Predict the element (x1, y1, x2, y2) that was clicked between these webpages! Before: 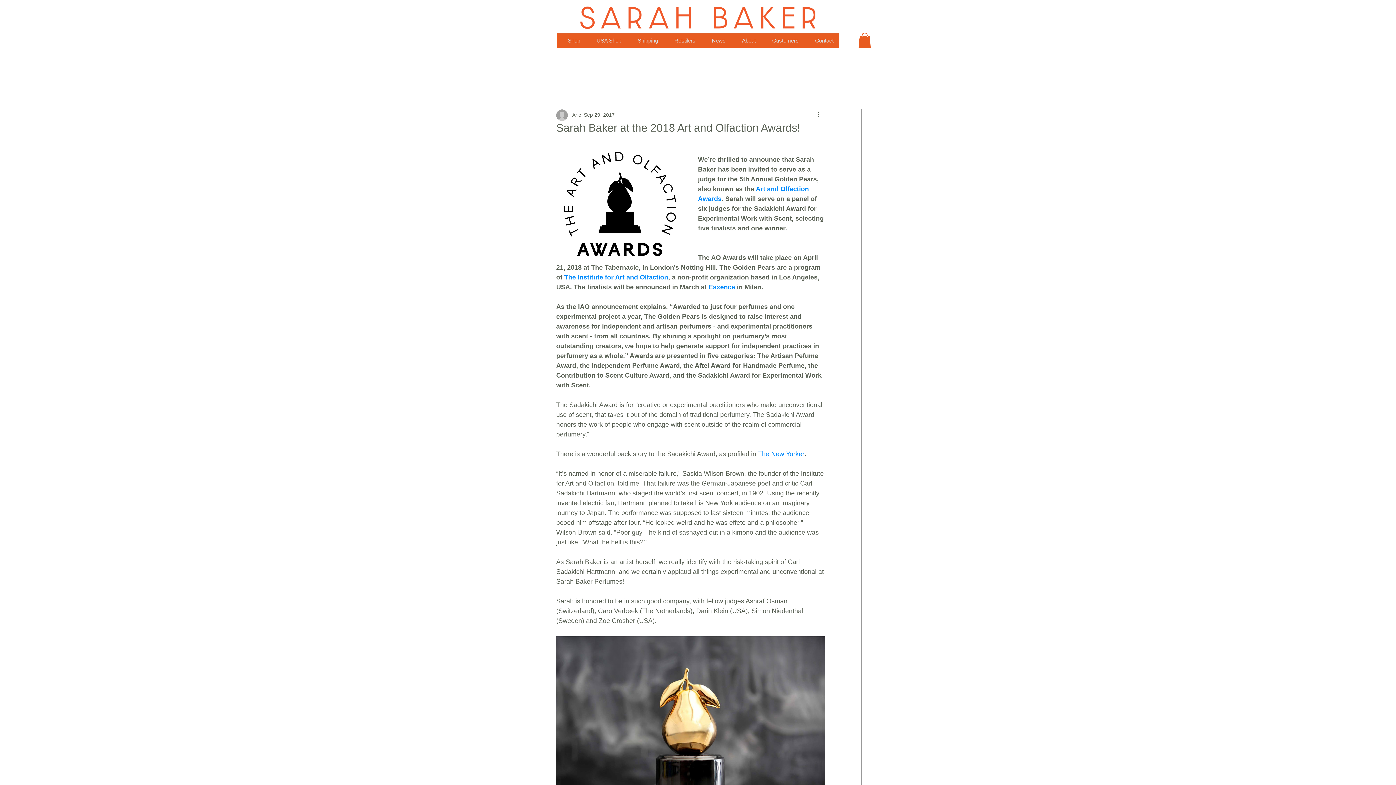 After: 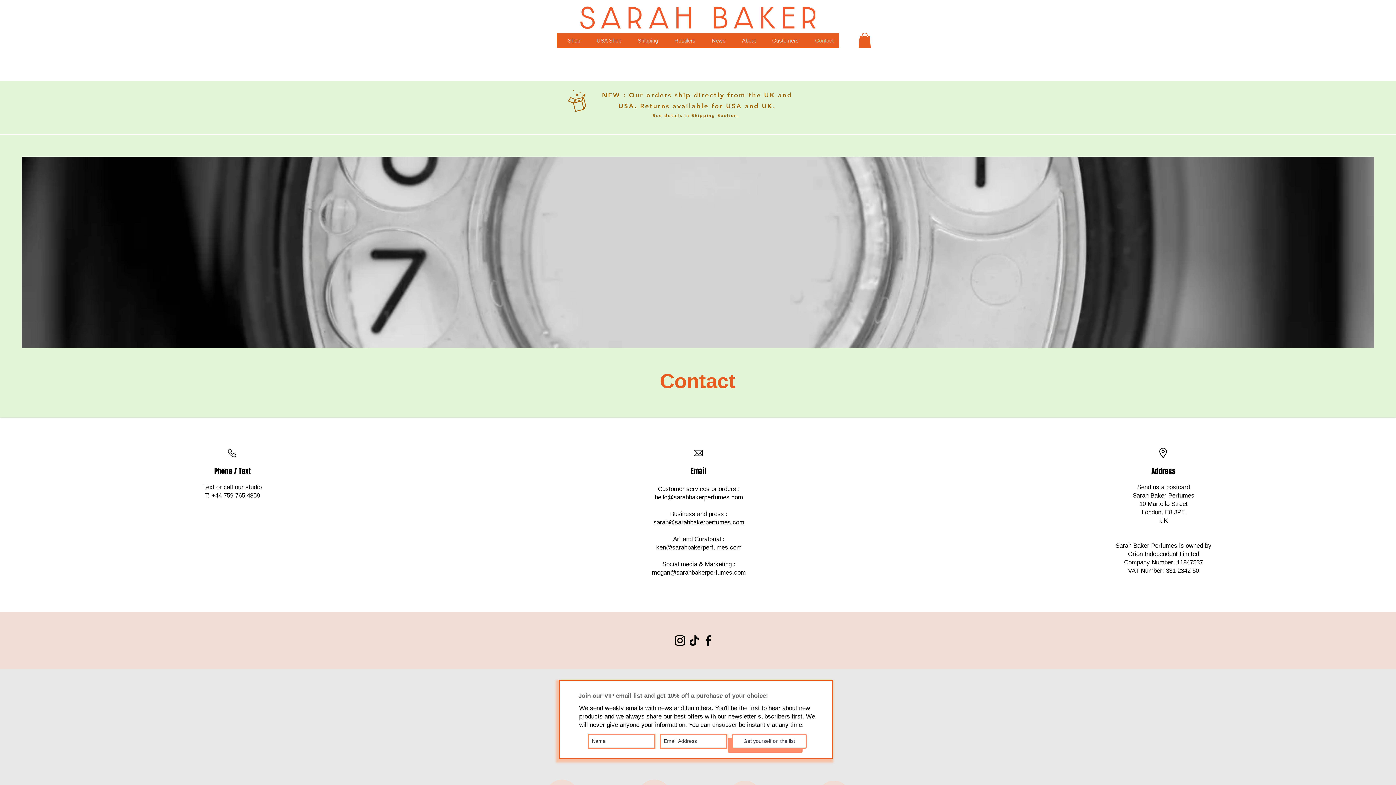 Action: label: Contact bbox: (804, 33, 839, 47)